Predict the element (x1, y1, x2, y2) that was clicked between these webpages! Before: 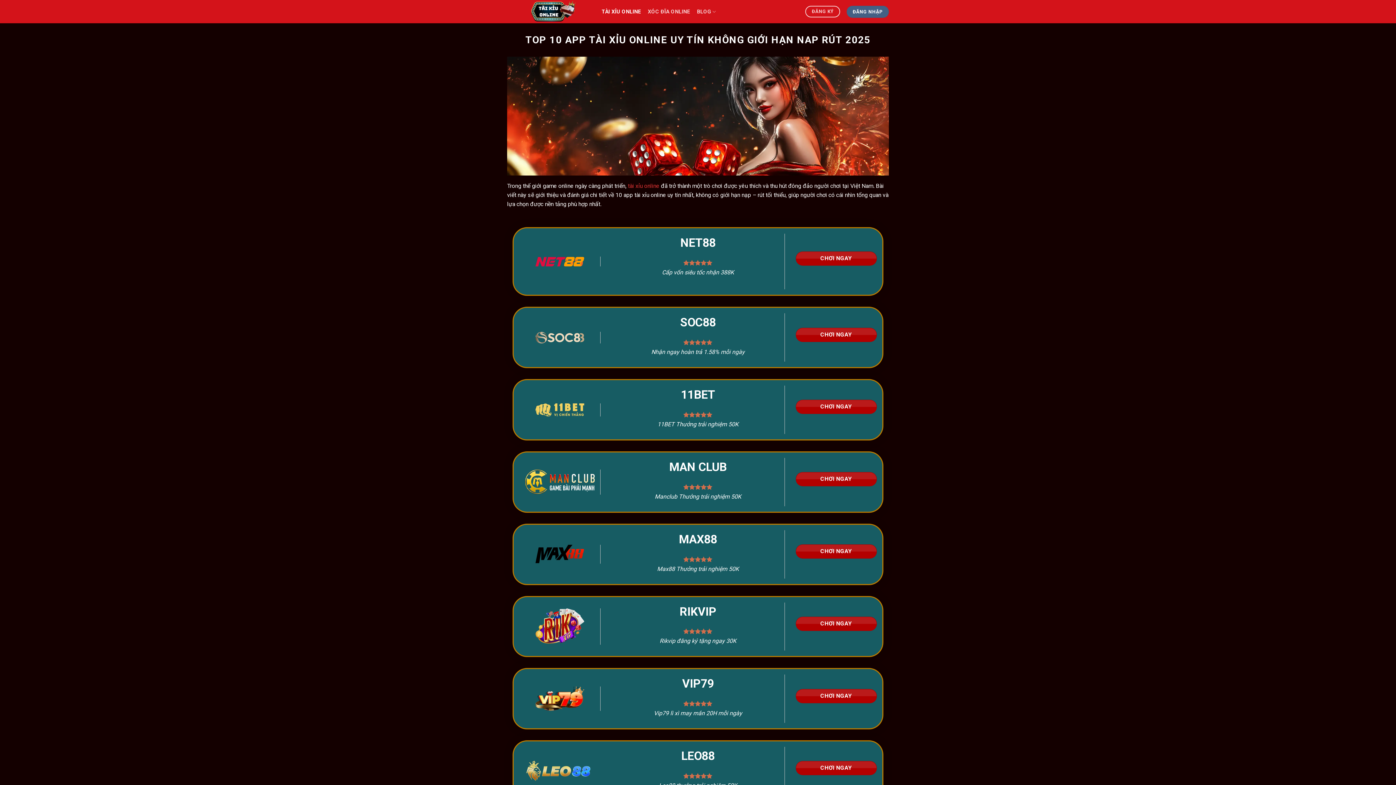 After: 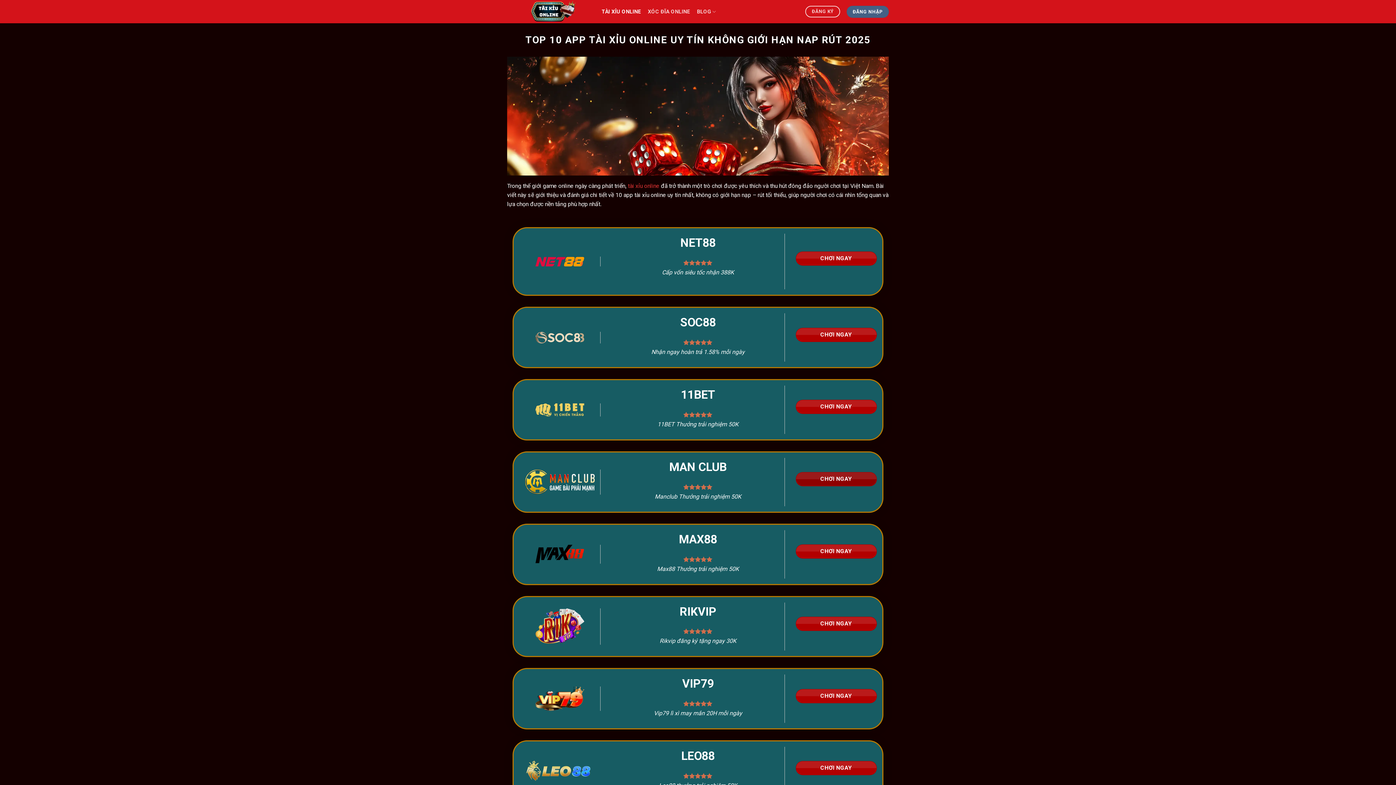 Action: bbox: (795, 472, 877, 486) label: CHƠI NGAY